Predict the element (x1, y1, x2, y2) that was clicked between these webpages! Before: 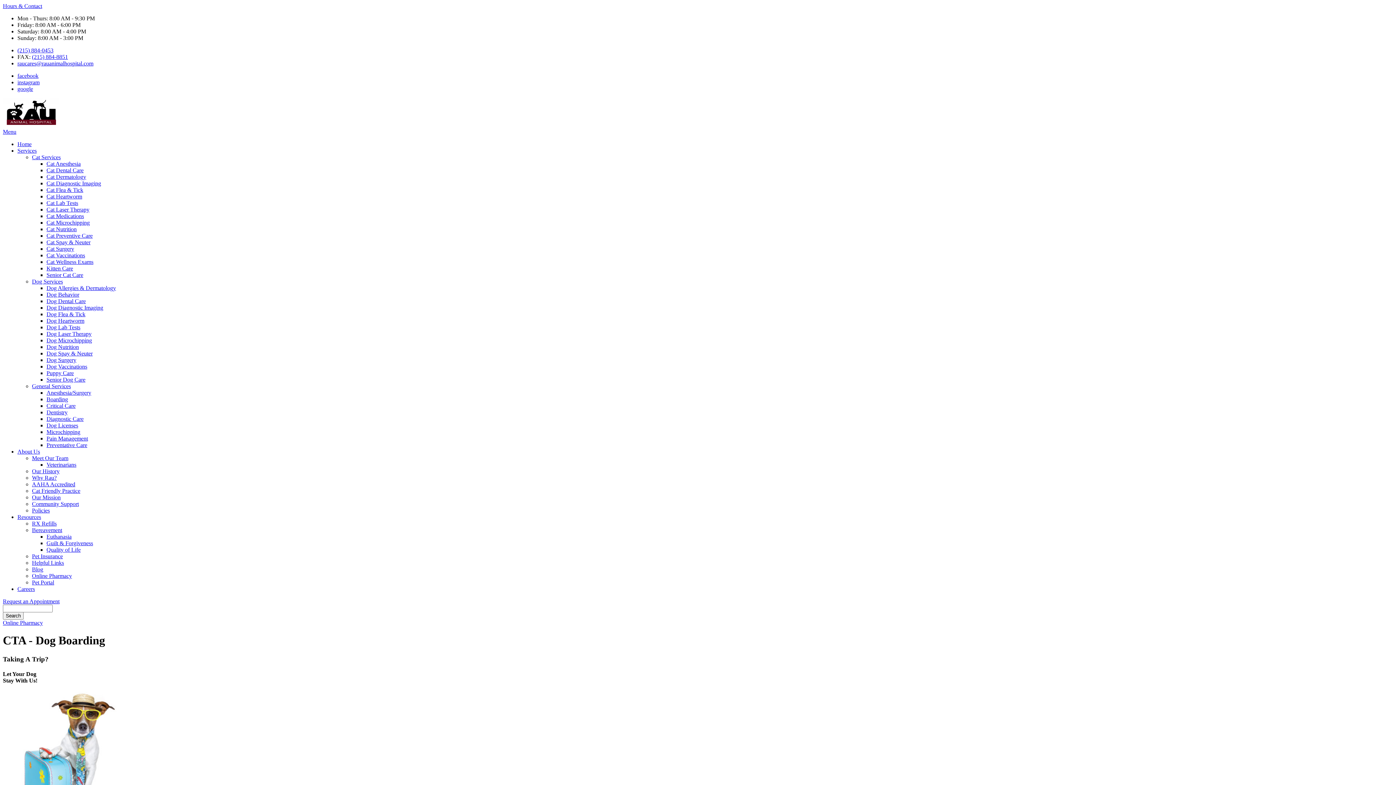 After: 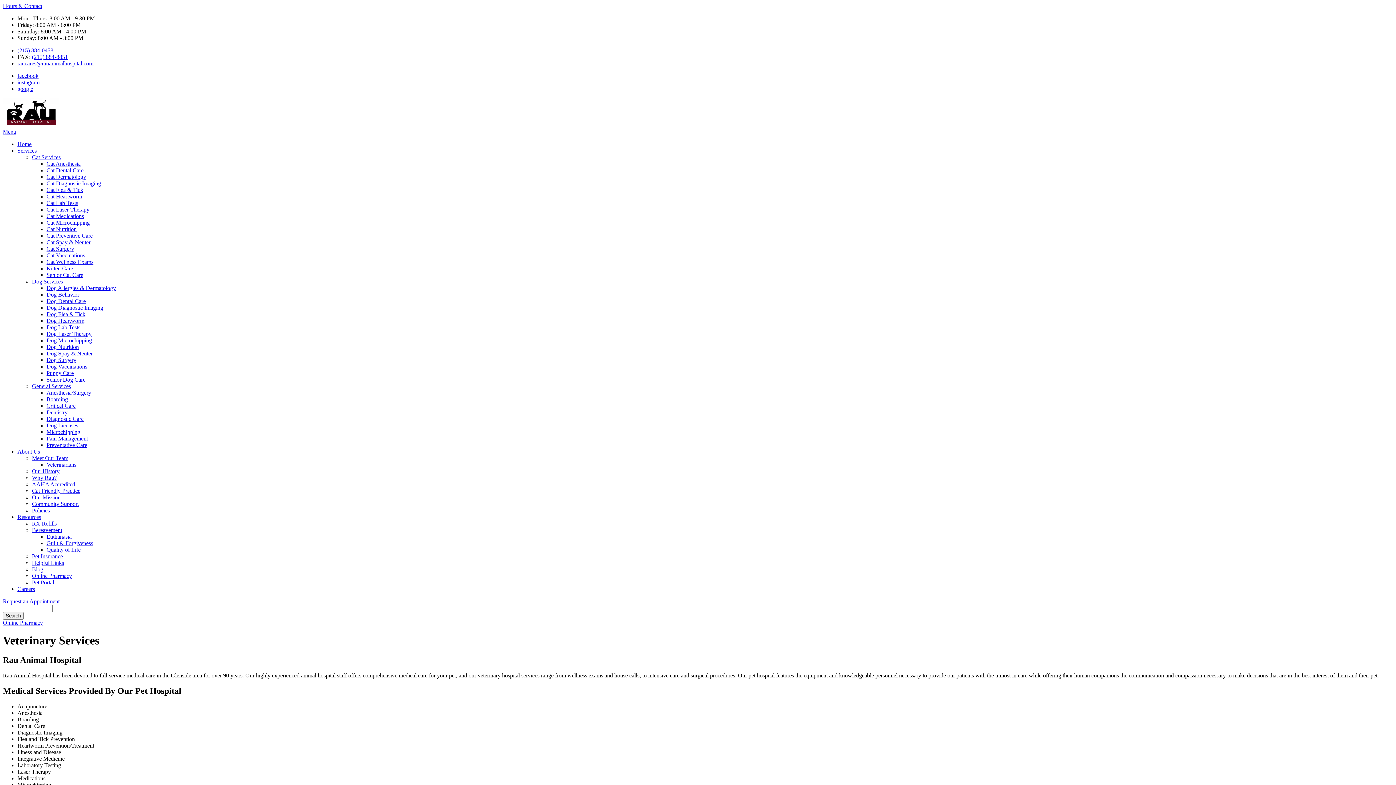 Action: bbox: (17, 147, 36, 153) label: Services